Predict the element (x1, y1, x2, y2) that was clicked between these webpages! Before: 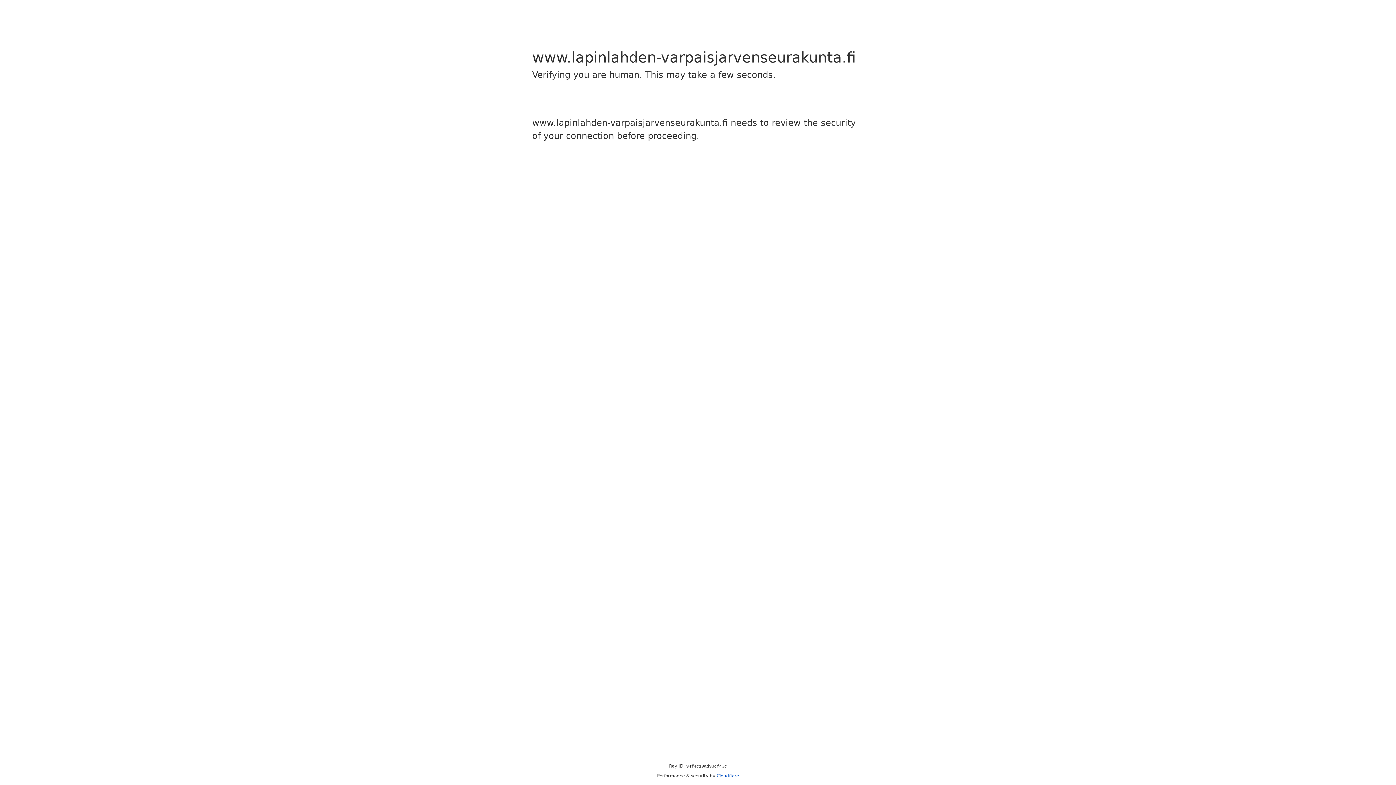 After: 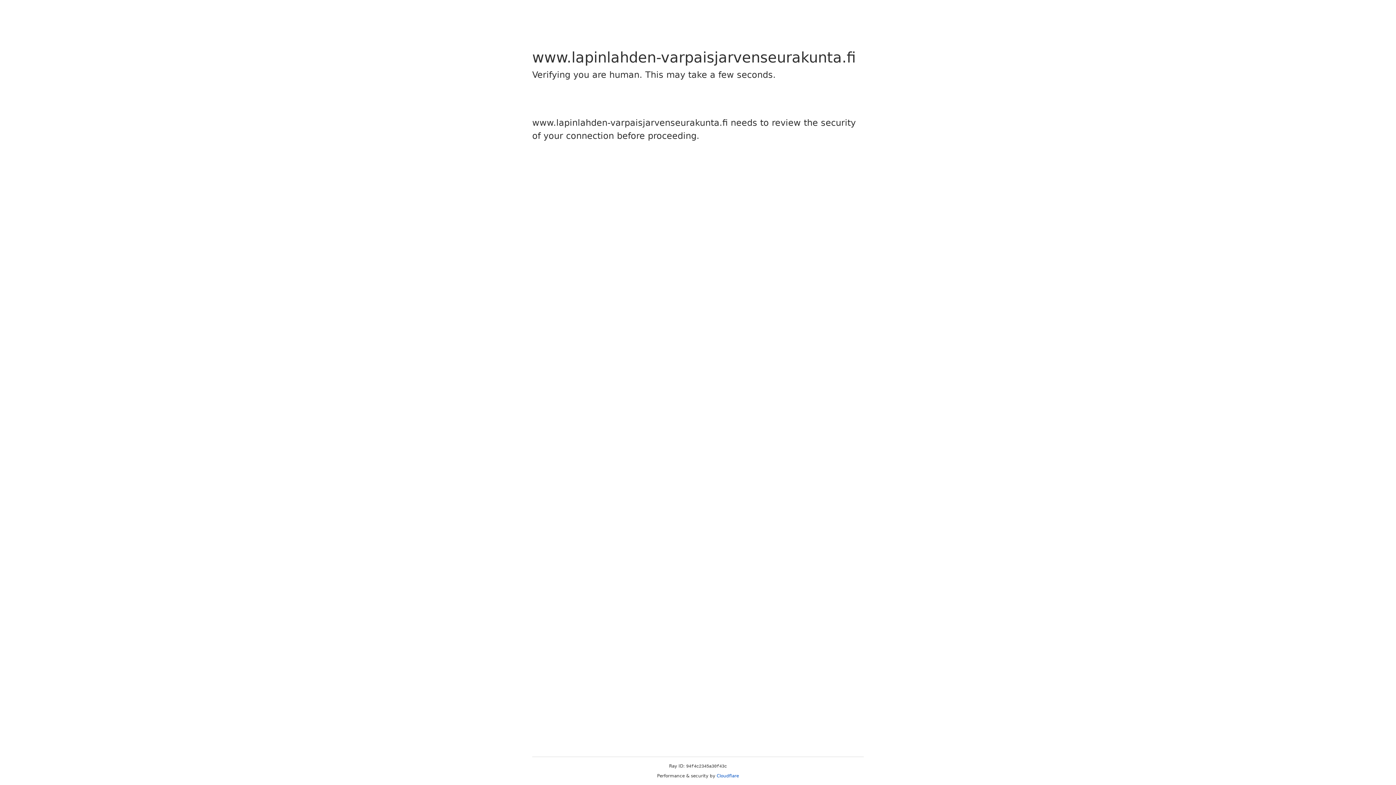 Action: label: Cloudflare bbox: (716, 773, 739, 778)